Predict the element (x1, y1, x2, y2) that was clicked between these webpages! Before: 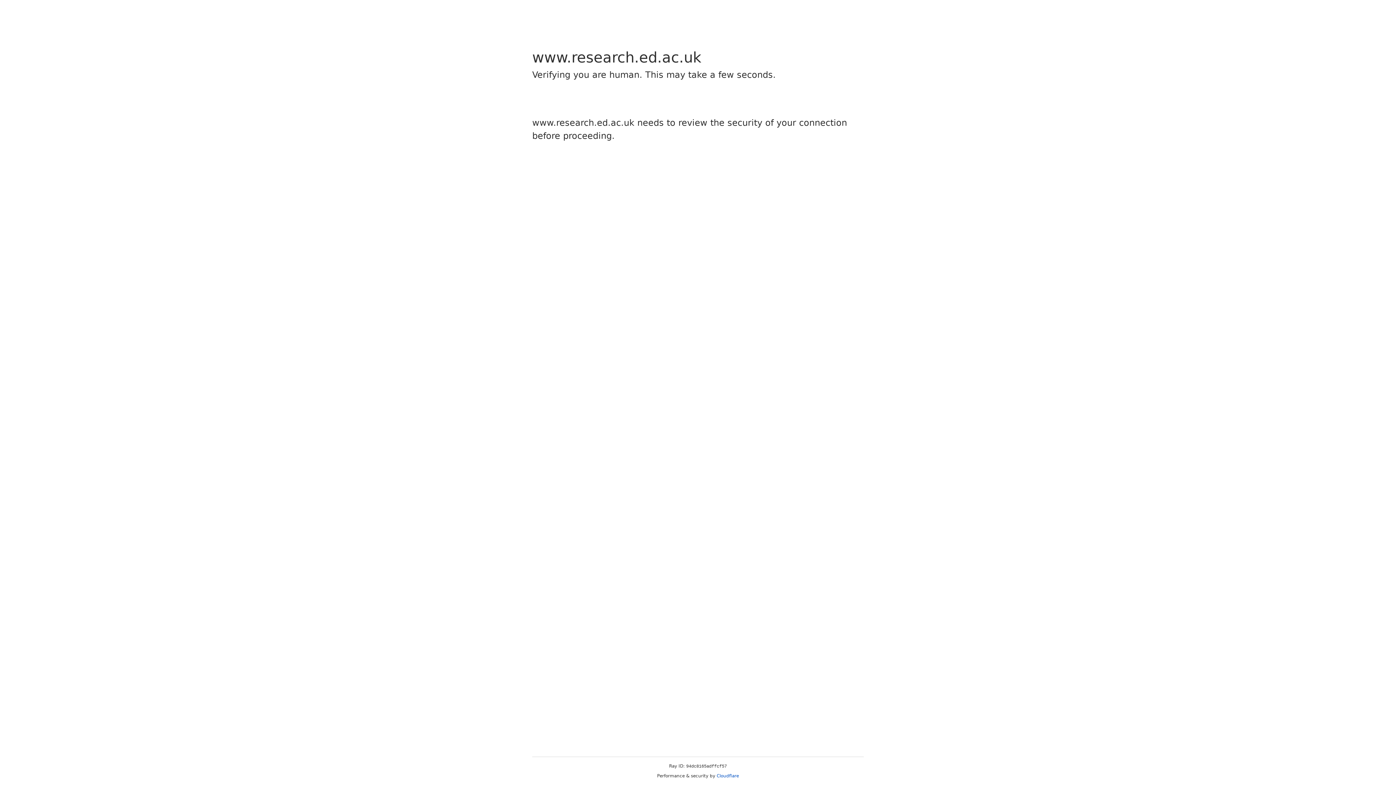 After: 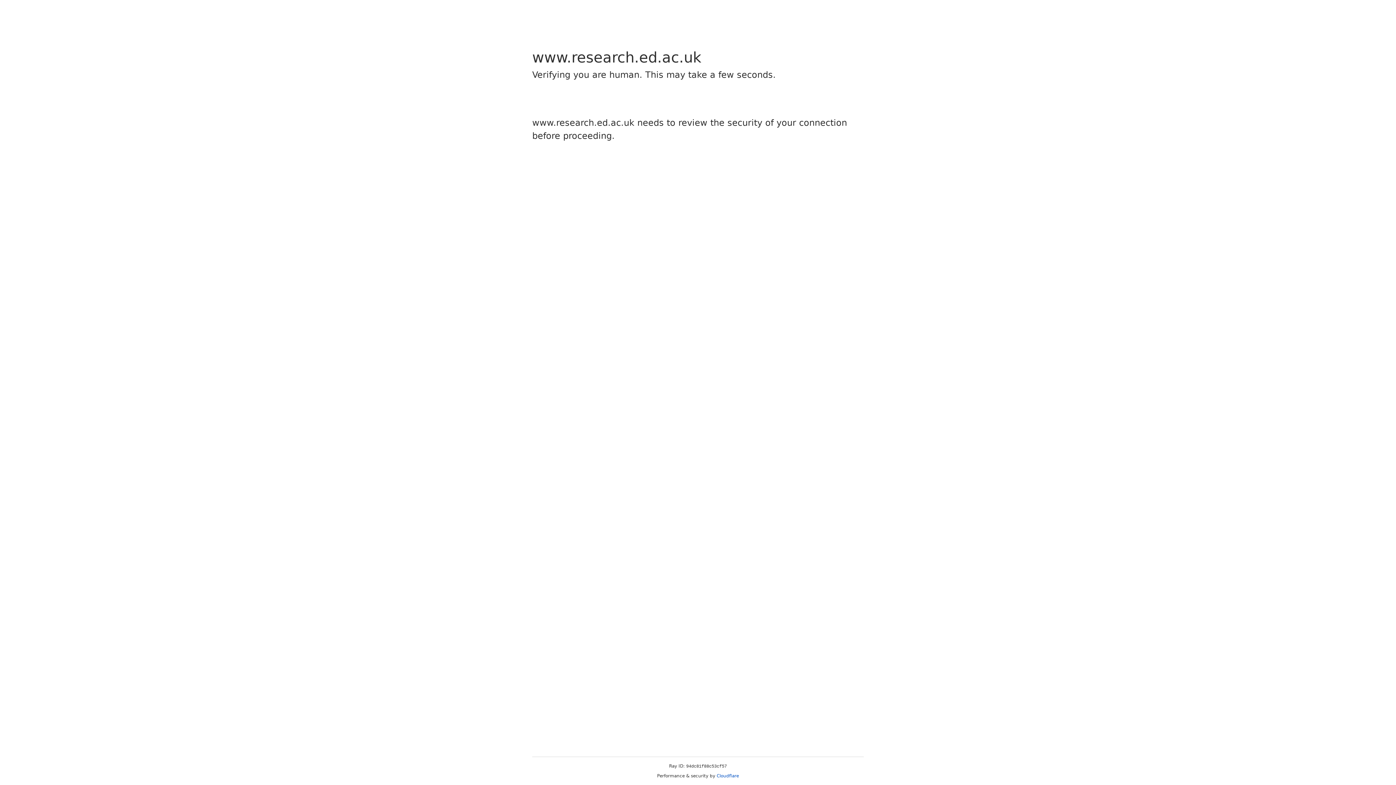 Action: label: Cloudflare bbox: (716, 773, 739, 778)